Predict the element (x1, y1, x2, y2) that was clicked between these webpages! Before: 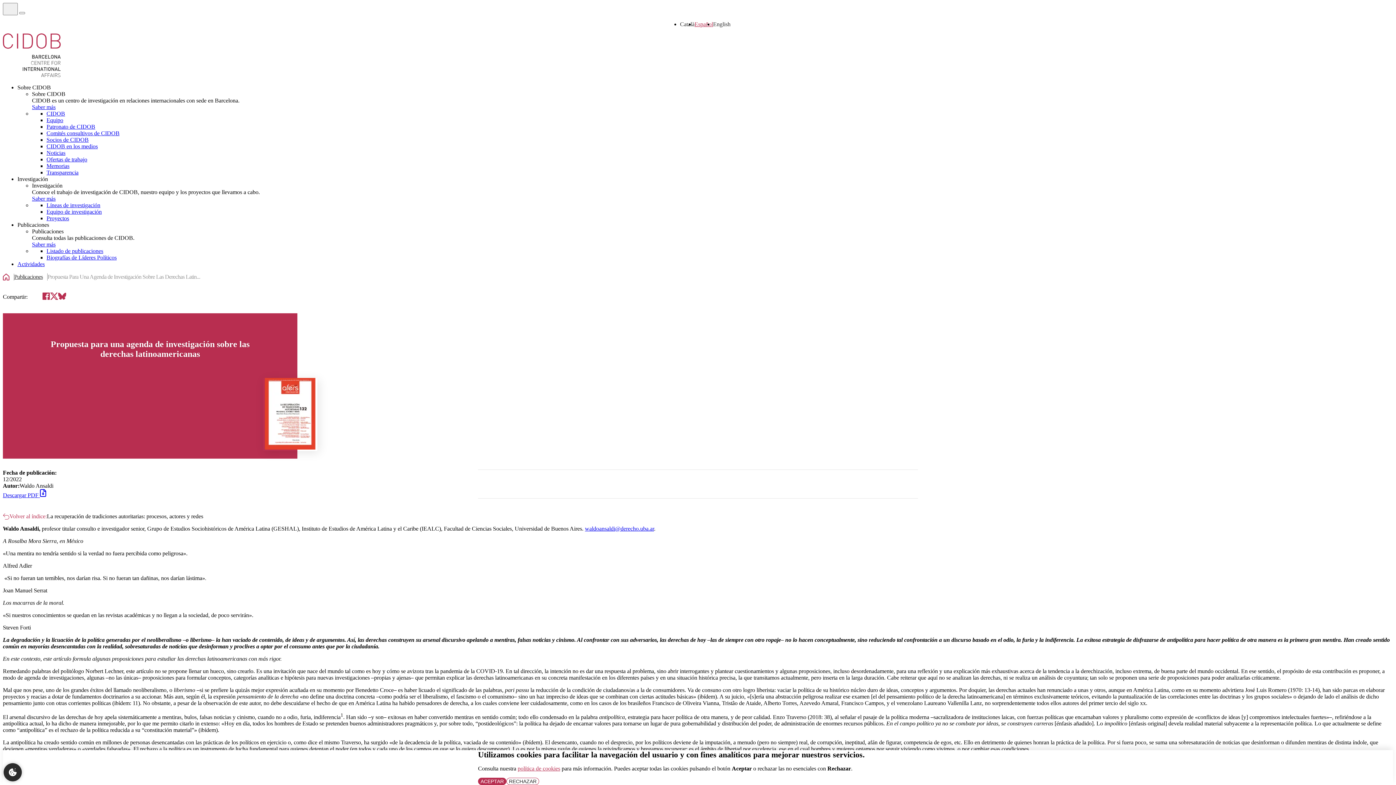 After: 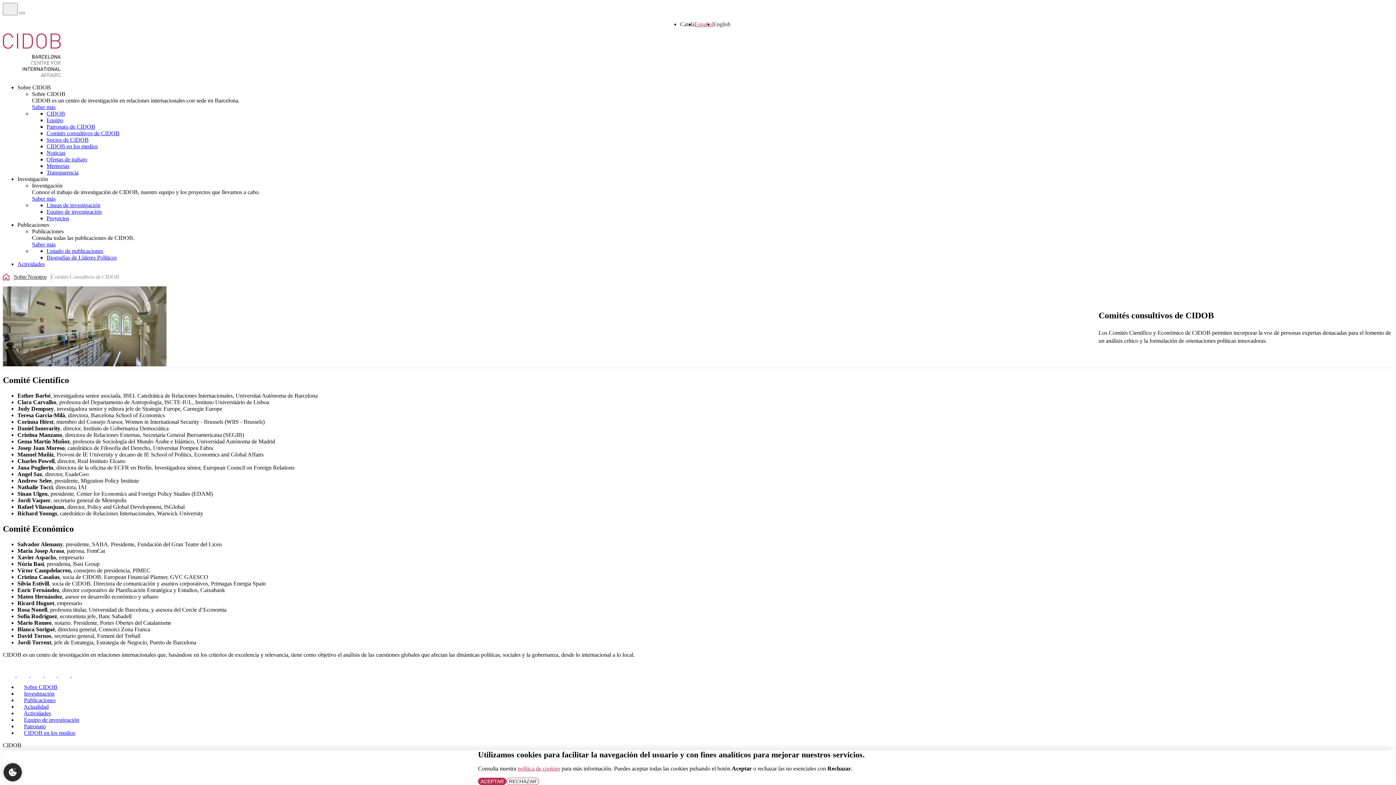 Action: label: Comités consultivos de CIDOB bbox: (46, 130, 119, 136)